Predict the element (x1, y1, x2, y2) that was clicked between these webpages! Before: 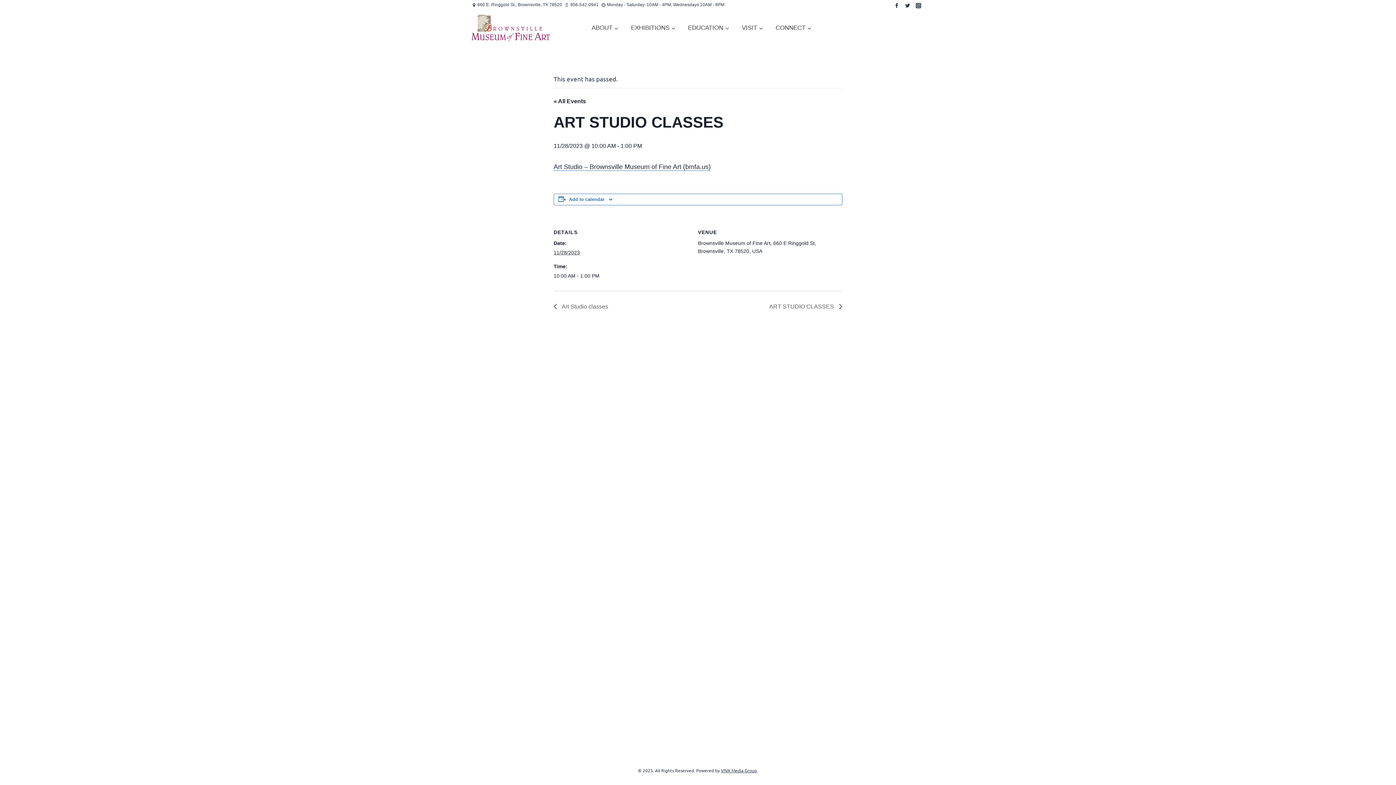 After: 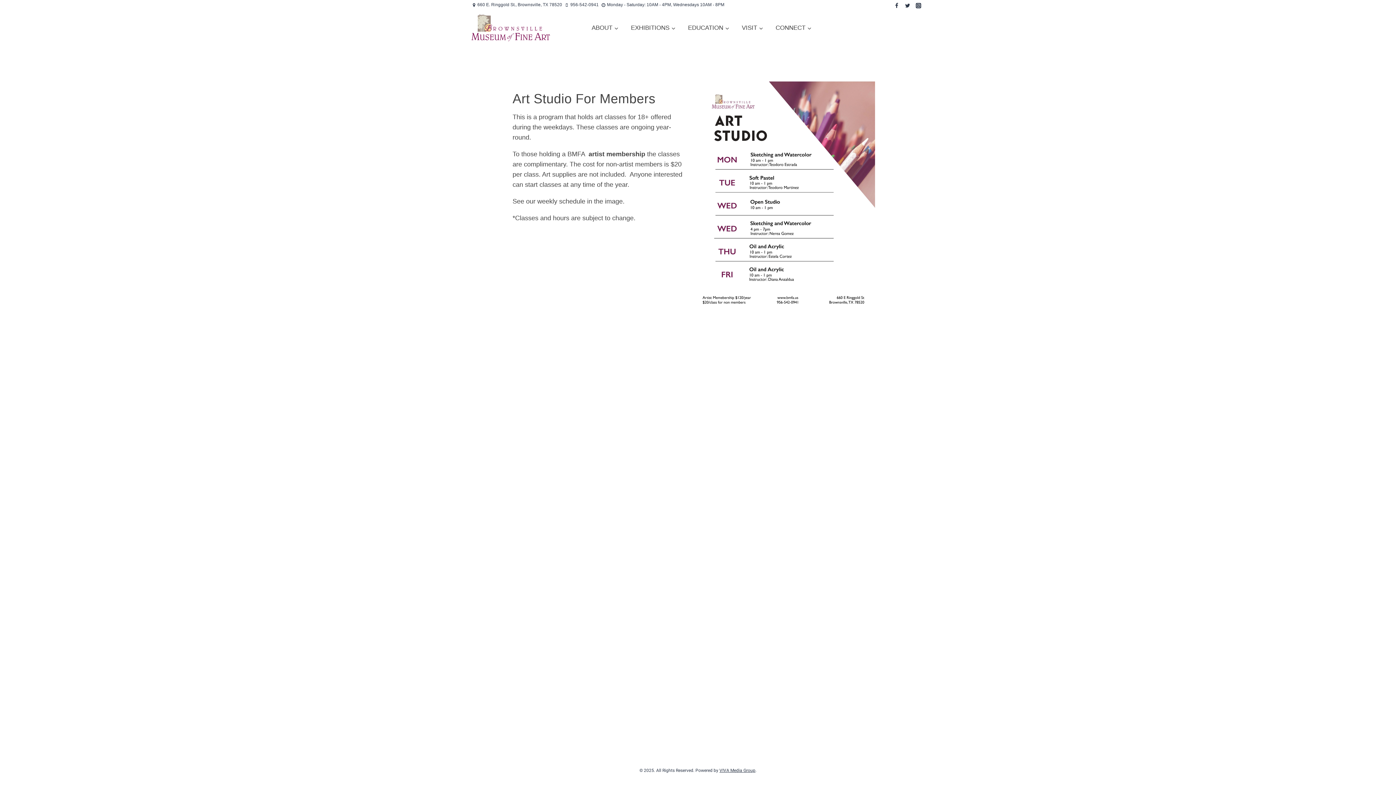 Action: bbox: (553, 163, 710, 170) label: Art Studio – Brownsville Museum of Fine Art (bmfa.us)